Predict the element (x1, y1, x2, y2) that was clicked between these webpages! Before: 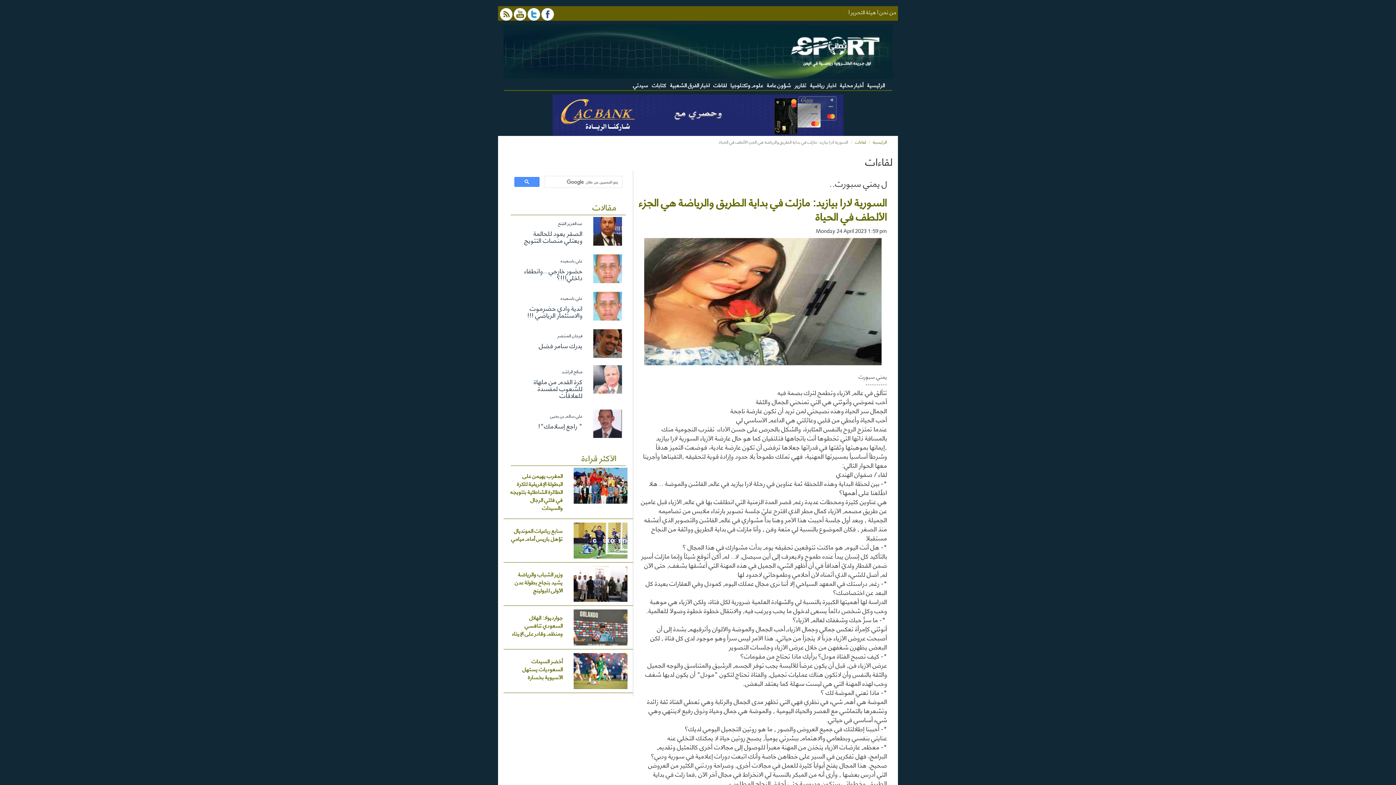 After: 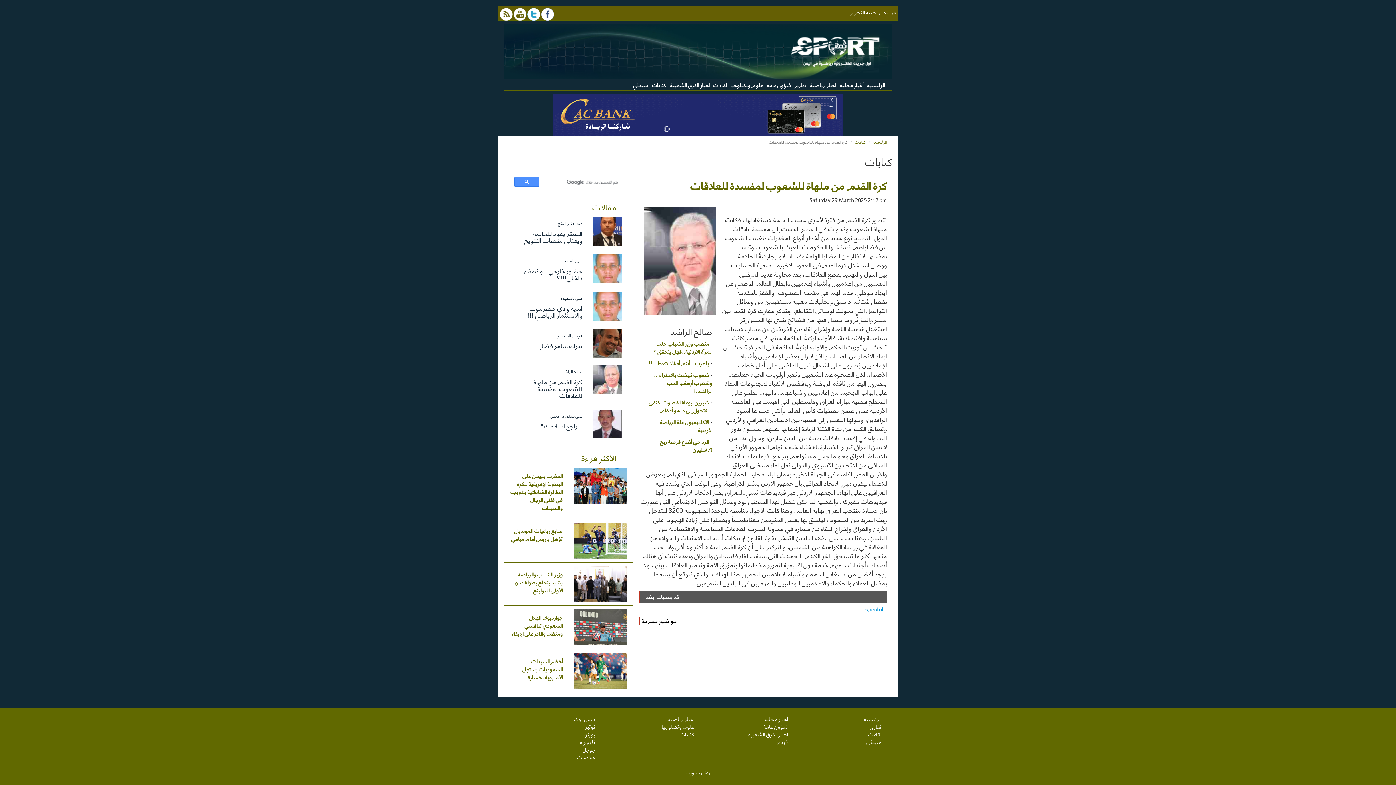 Action: bbox: (593, 365, 622, 393)